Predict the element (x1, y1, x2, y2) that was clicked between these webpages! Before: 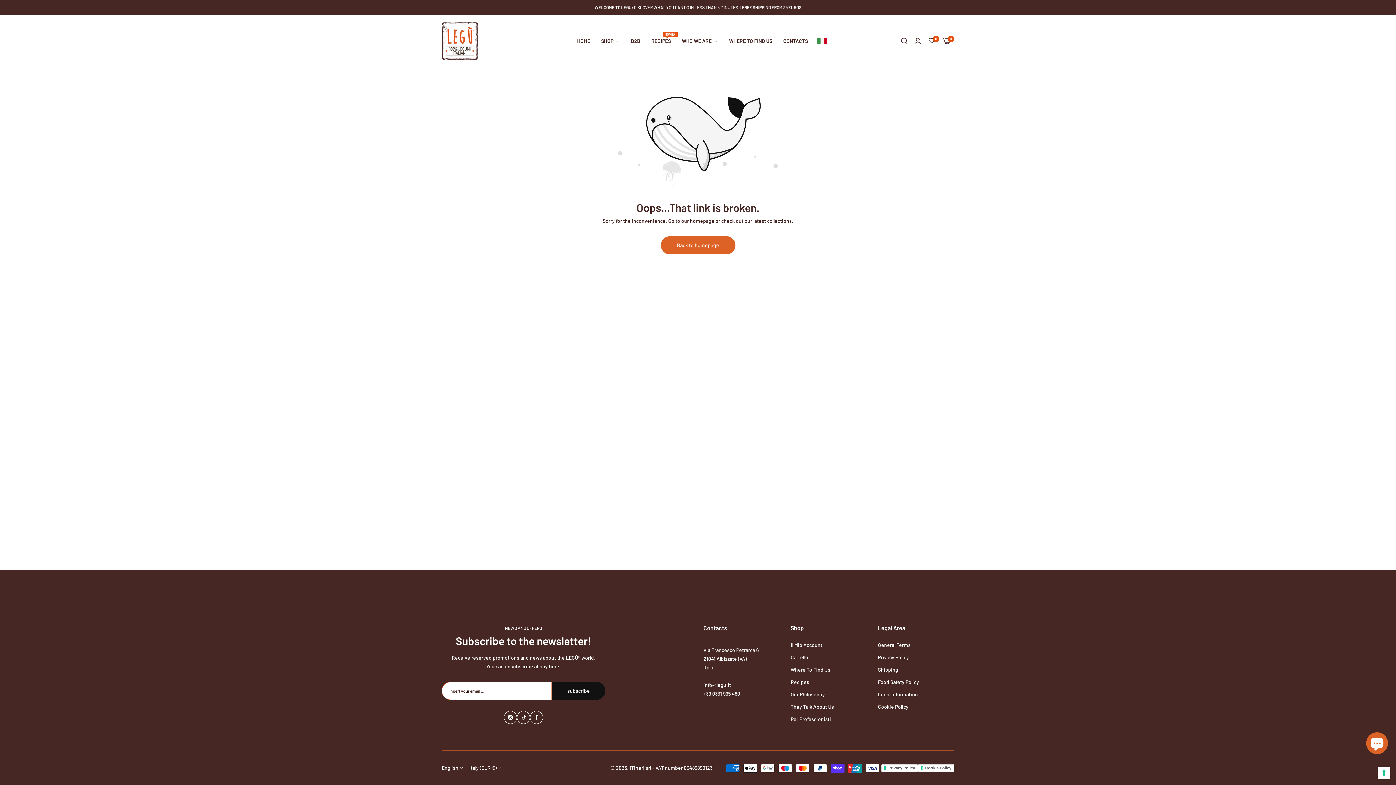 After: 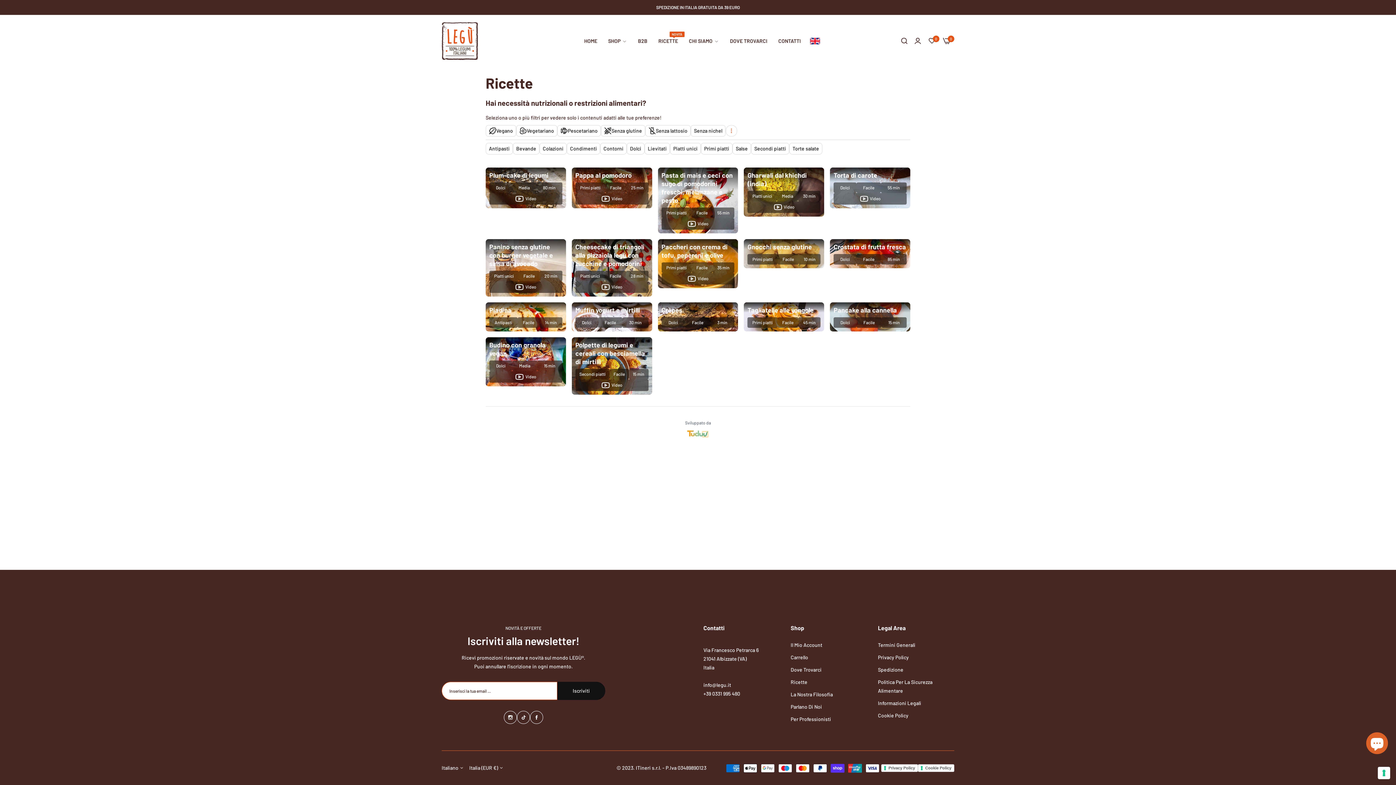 Action: label: RECIPES
NOVITÀ bbox: (646, 33, 676, 49)